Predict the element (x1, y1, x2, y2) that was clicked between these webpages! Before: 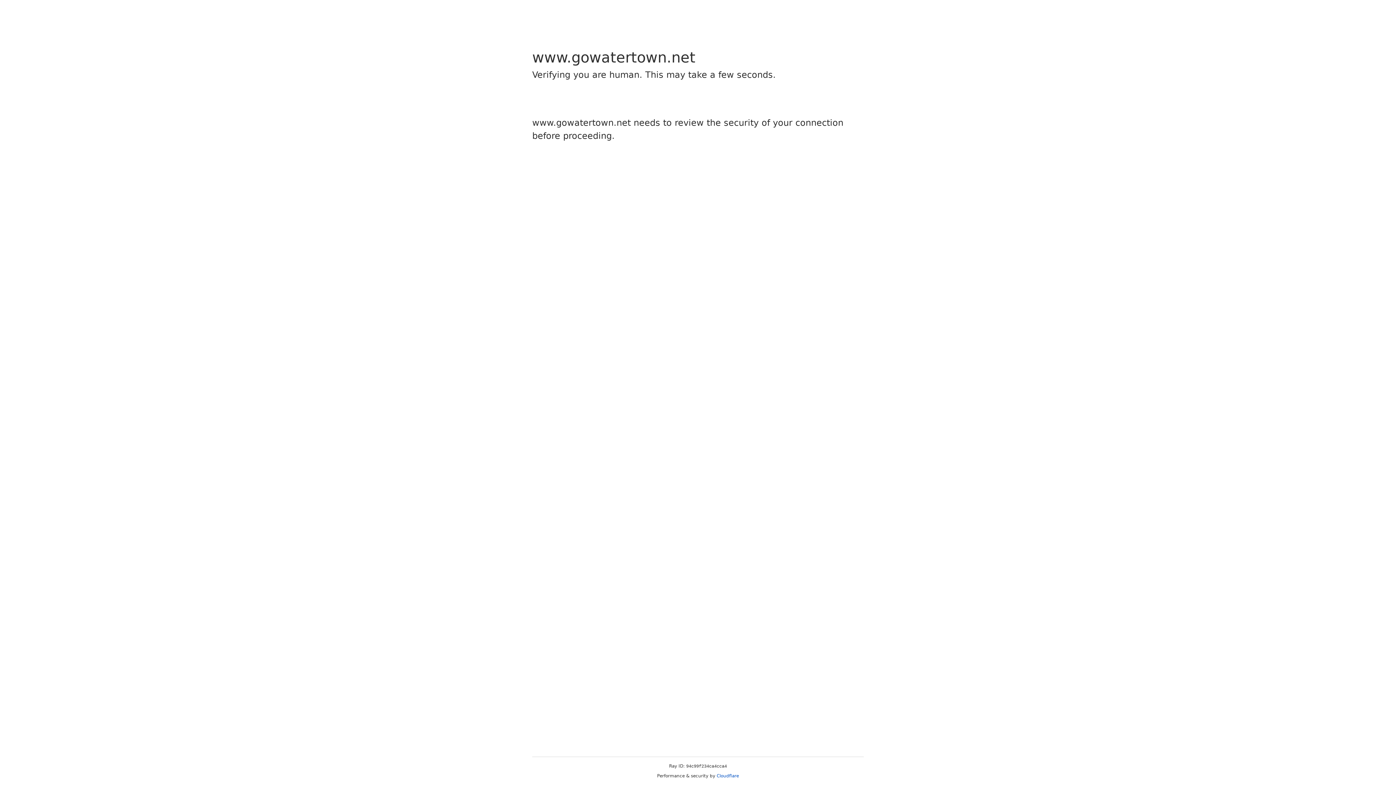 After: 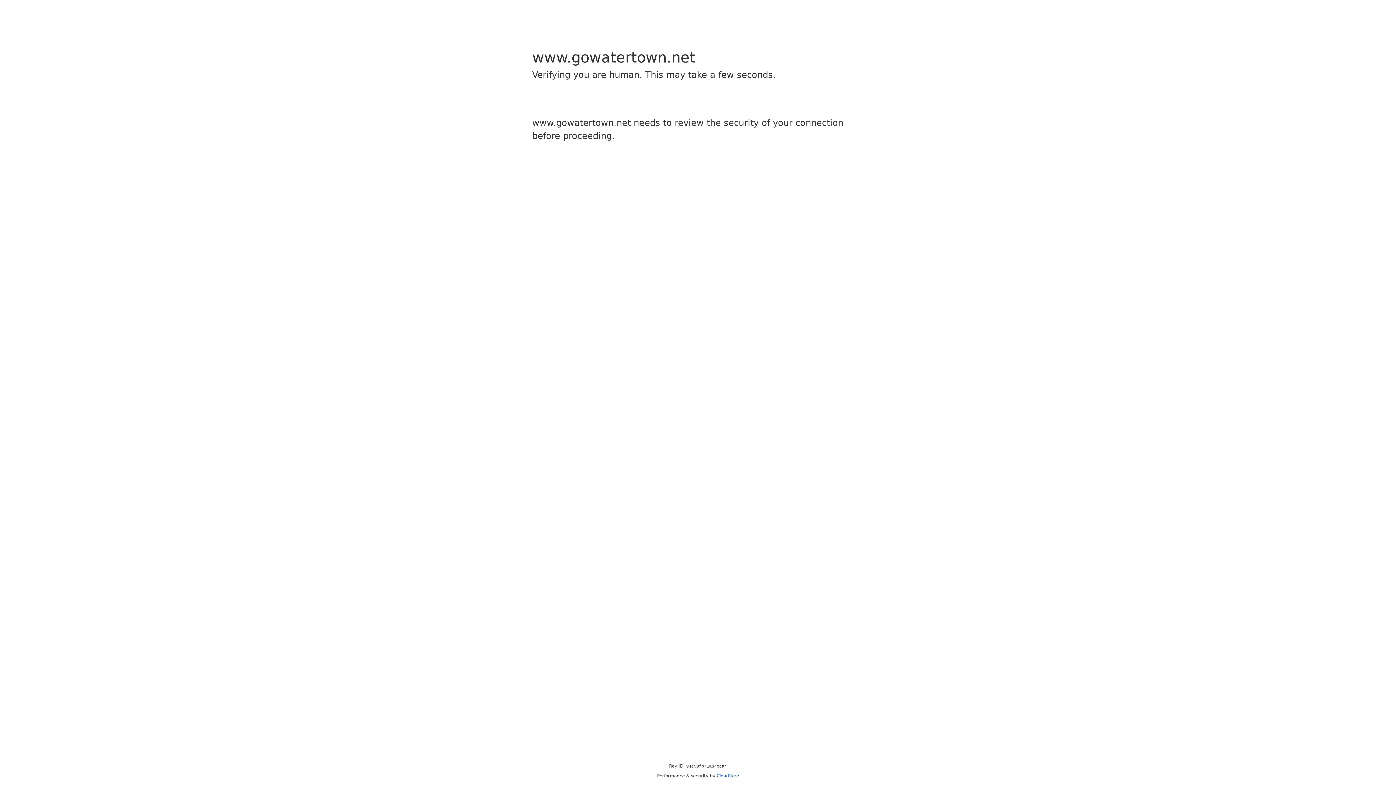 Action: bbox: (716, 773, 739, 778) label: Cloudflare